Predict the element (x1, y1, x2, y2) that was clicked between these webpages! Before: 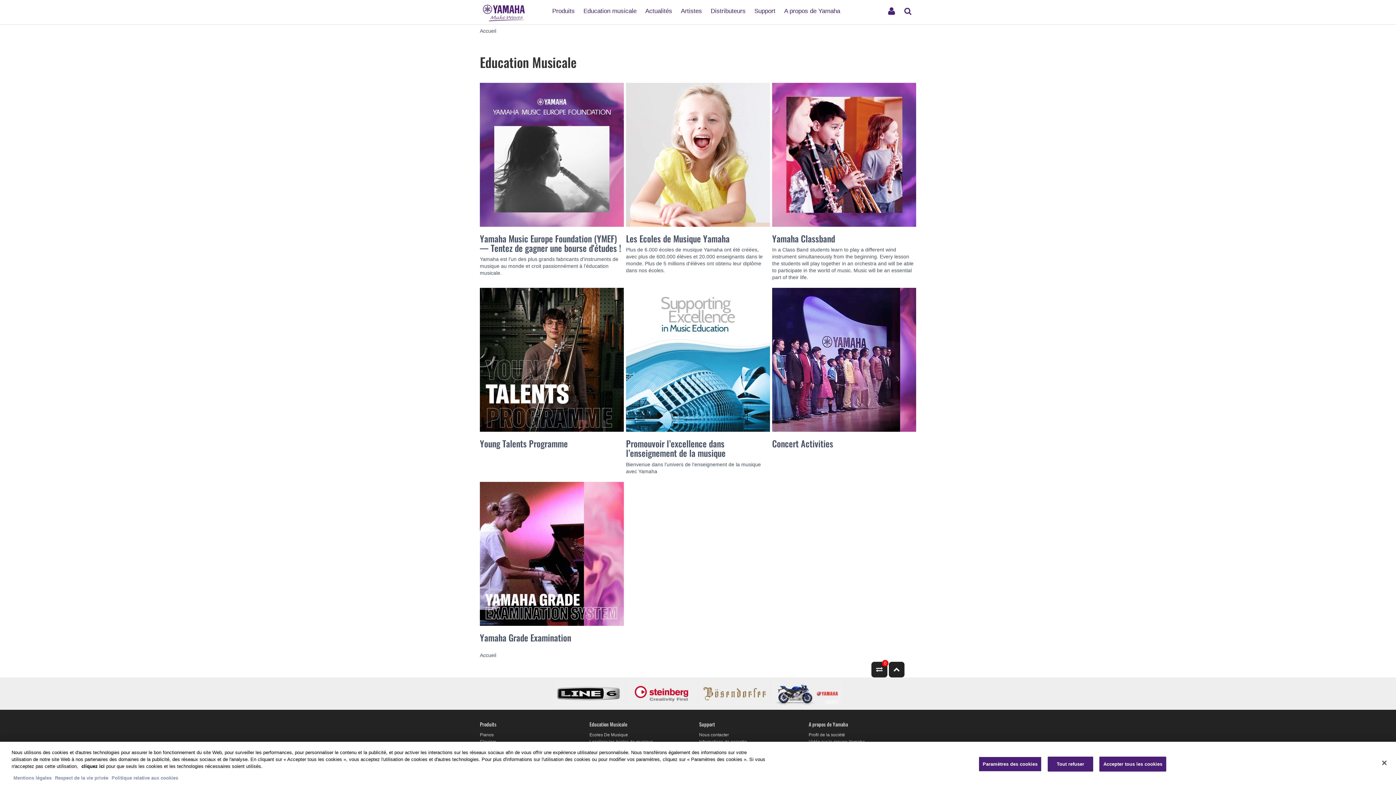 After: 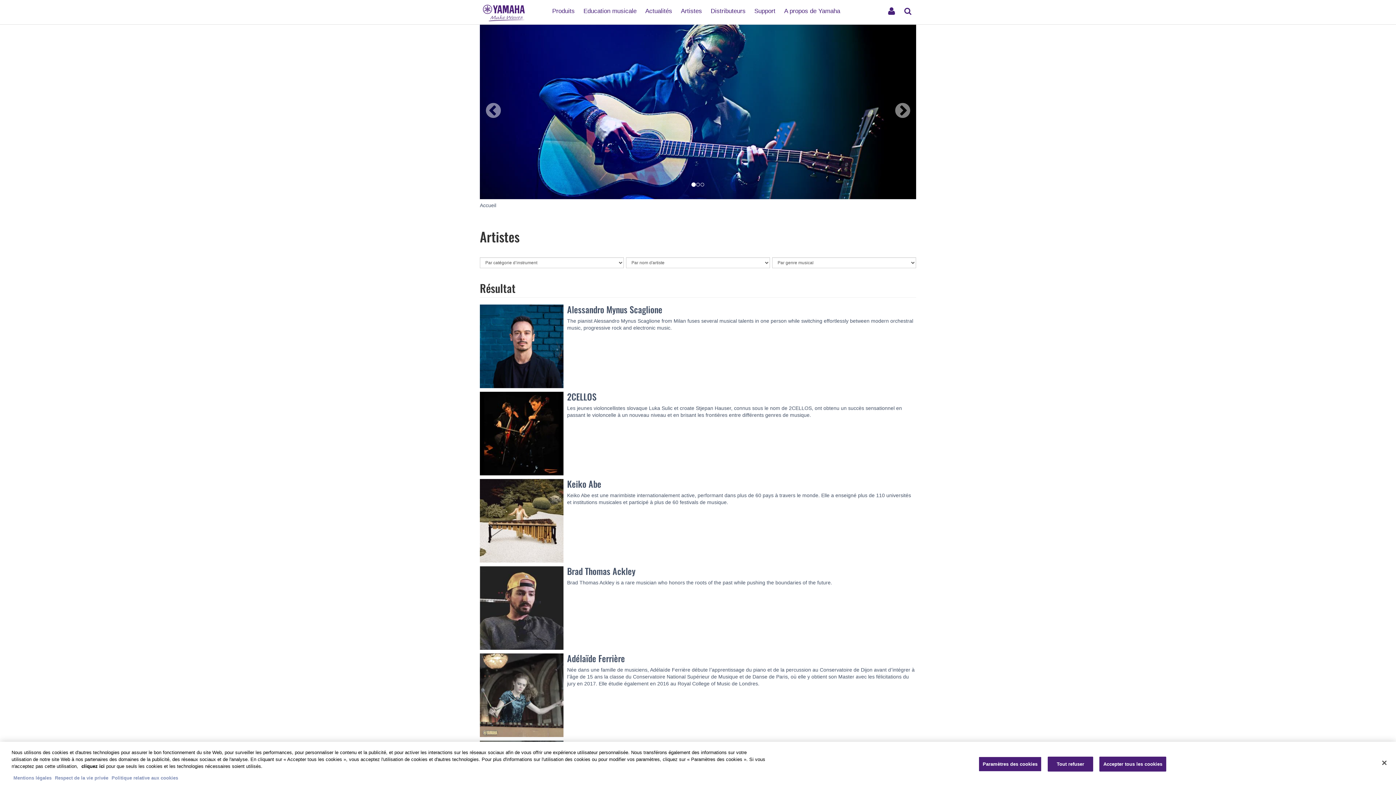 Action: bbox: (677, 1, 705, 14) label: Artistes